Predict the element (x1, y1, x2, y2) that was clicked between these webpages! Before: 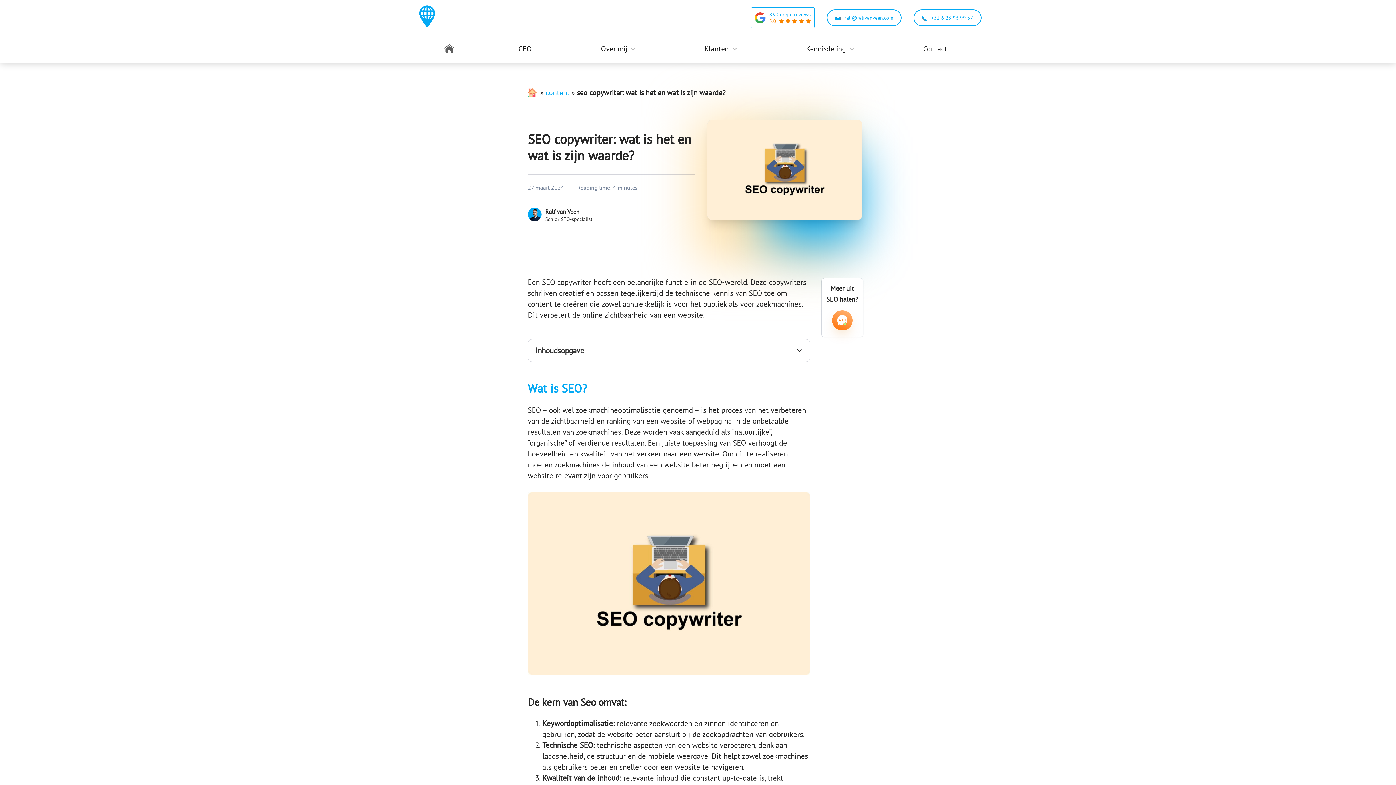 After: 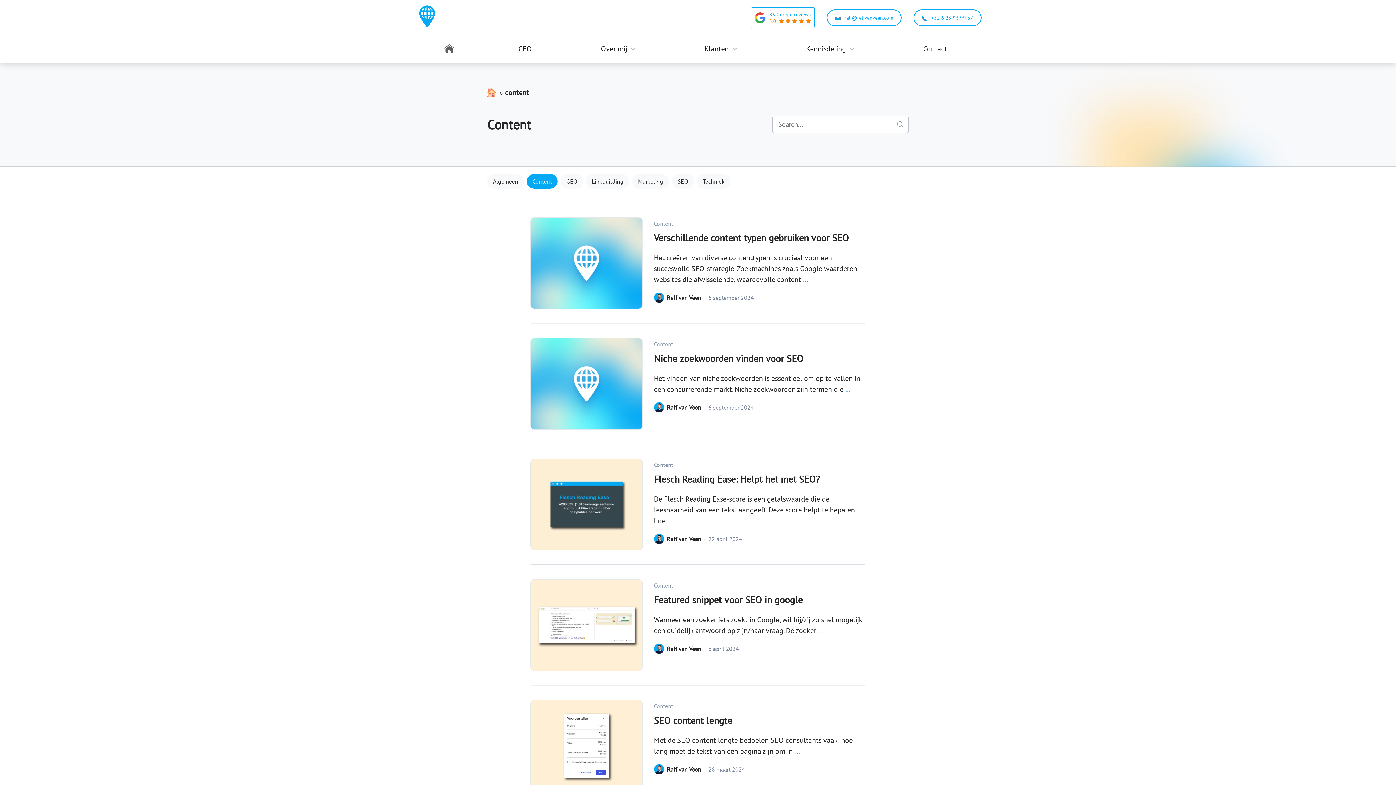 Action: bbox: (545, 88, 569, 97) label: content